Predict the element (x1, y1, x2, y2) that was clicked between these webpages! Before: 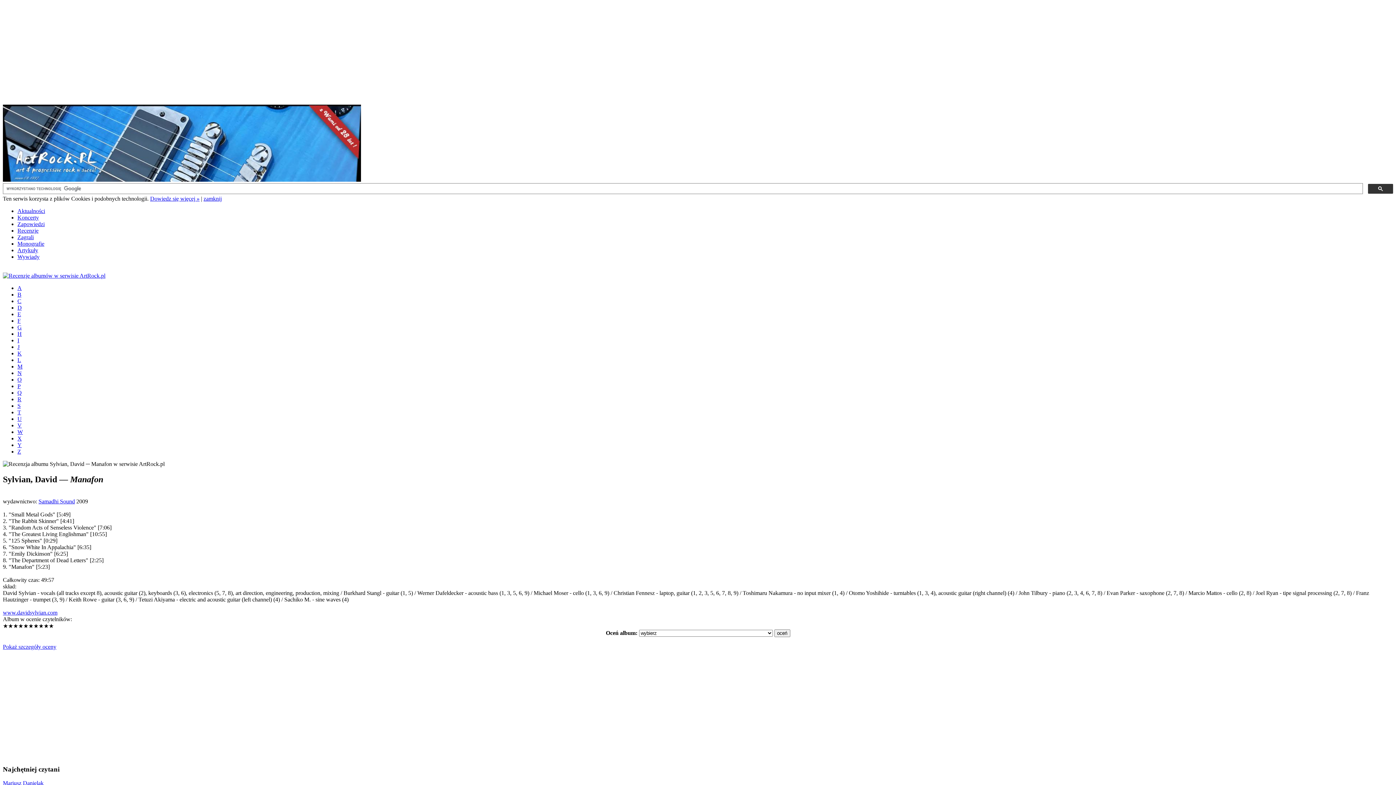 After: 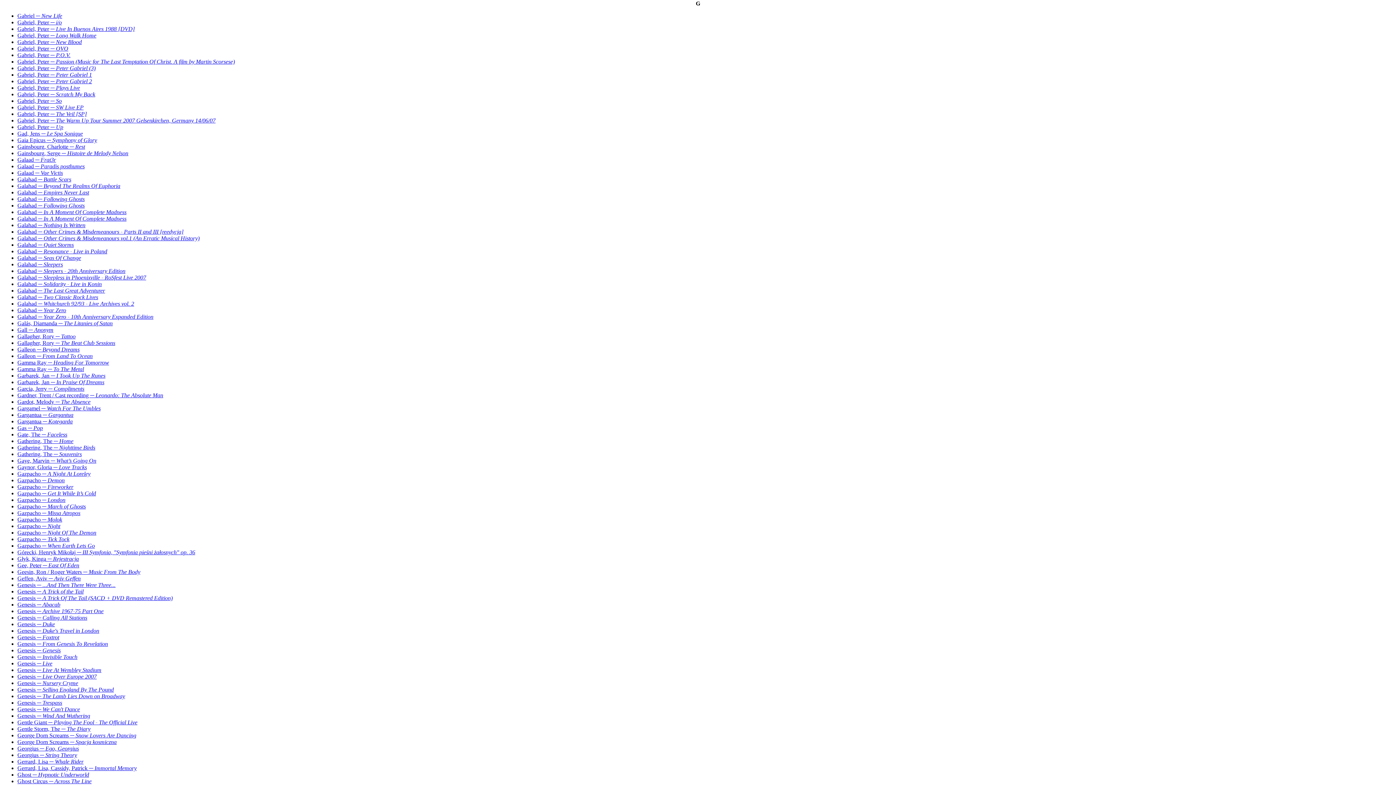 Action: bbox: (17, 324, 21, 330) label: G